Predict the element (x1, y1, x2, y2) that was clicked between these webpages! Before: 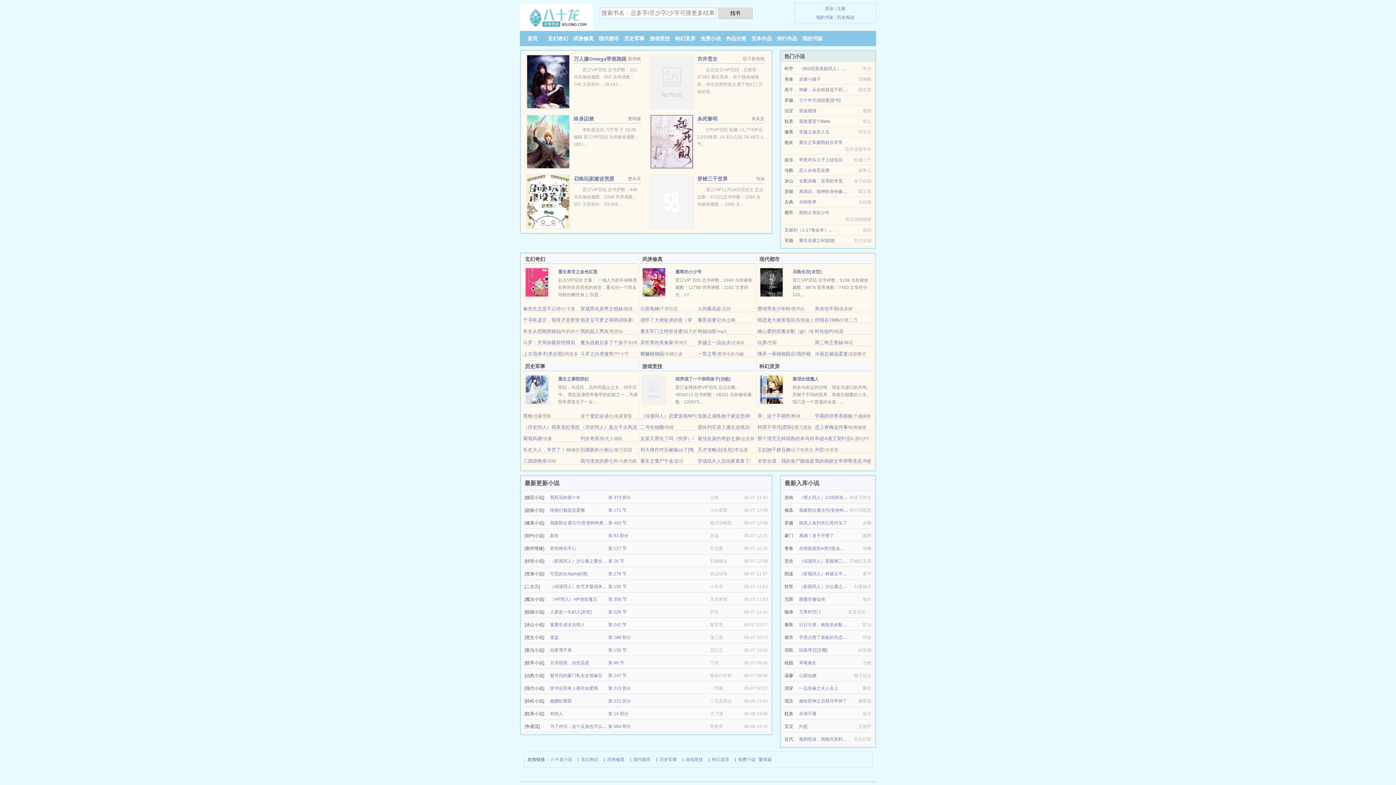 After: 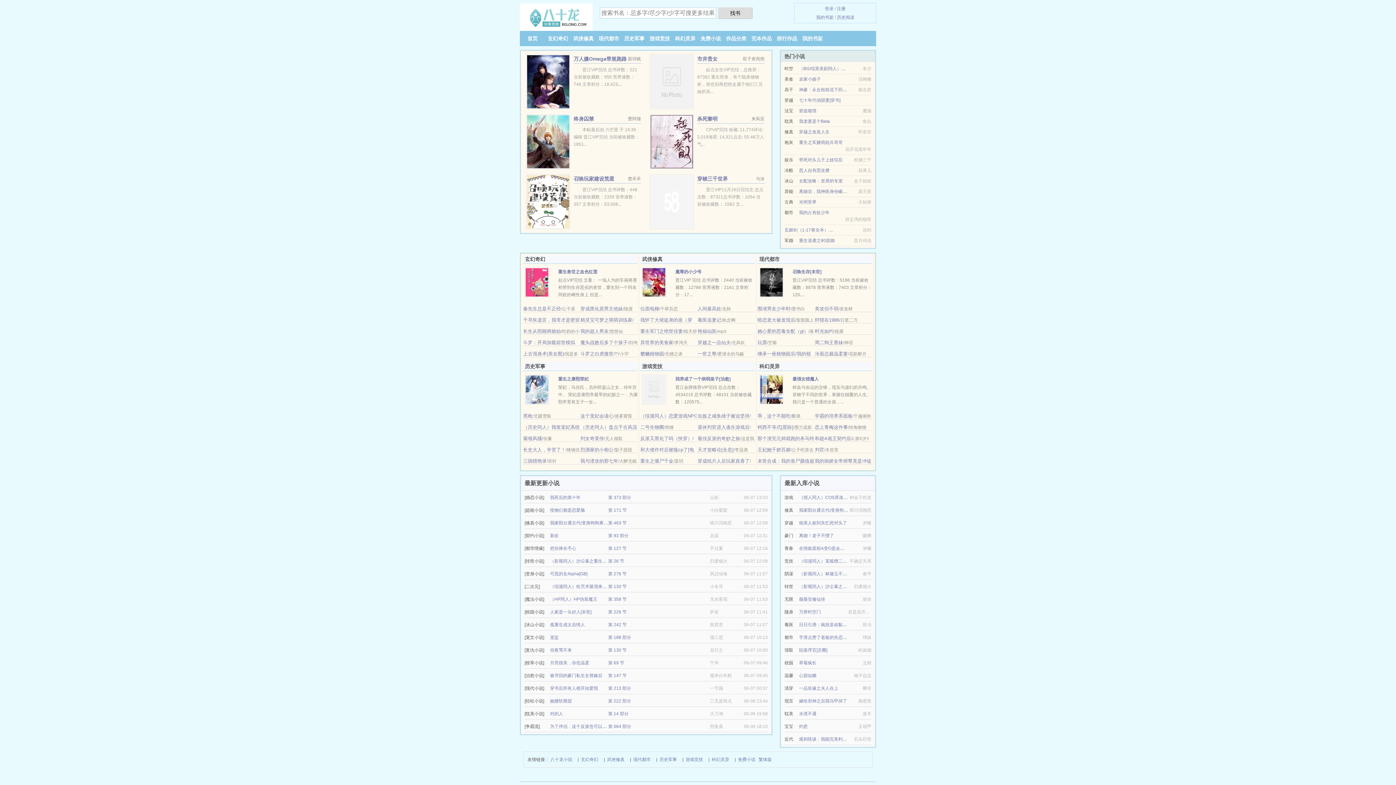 Action: bbox: (525, 386, 549, 391)